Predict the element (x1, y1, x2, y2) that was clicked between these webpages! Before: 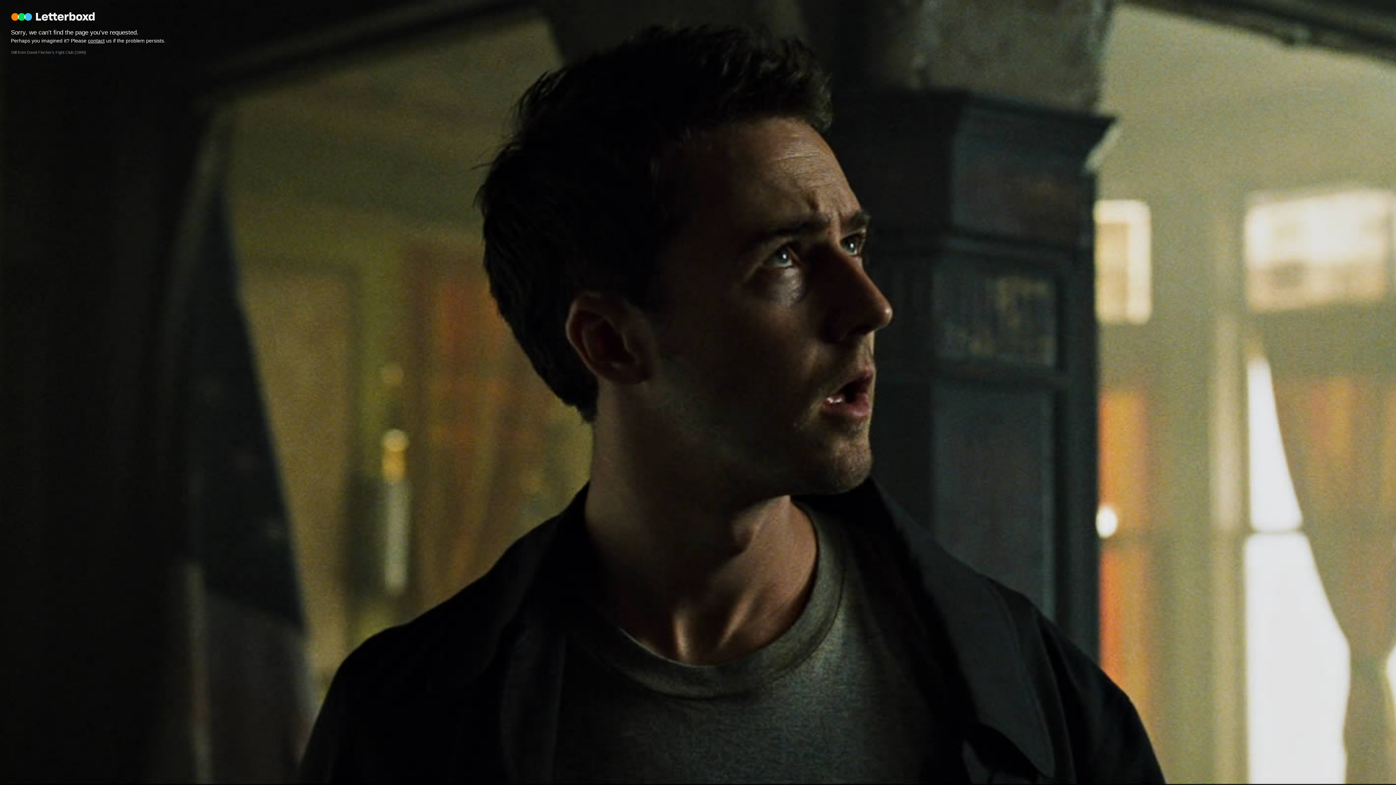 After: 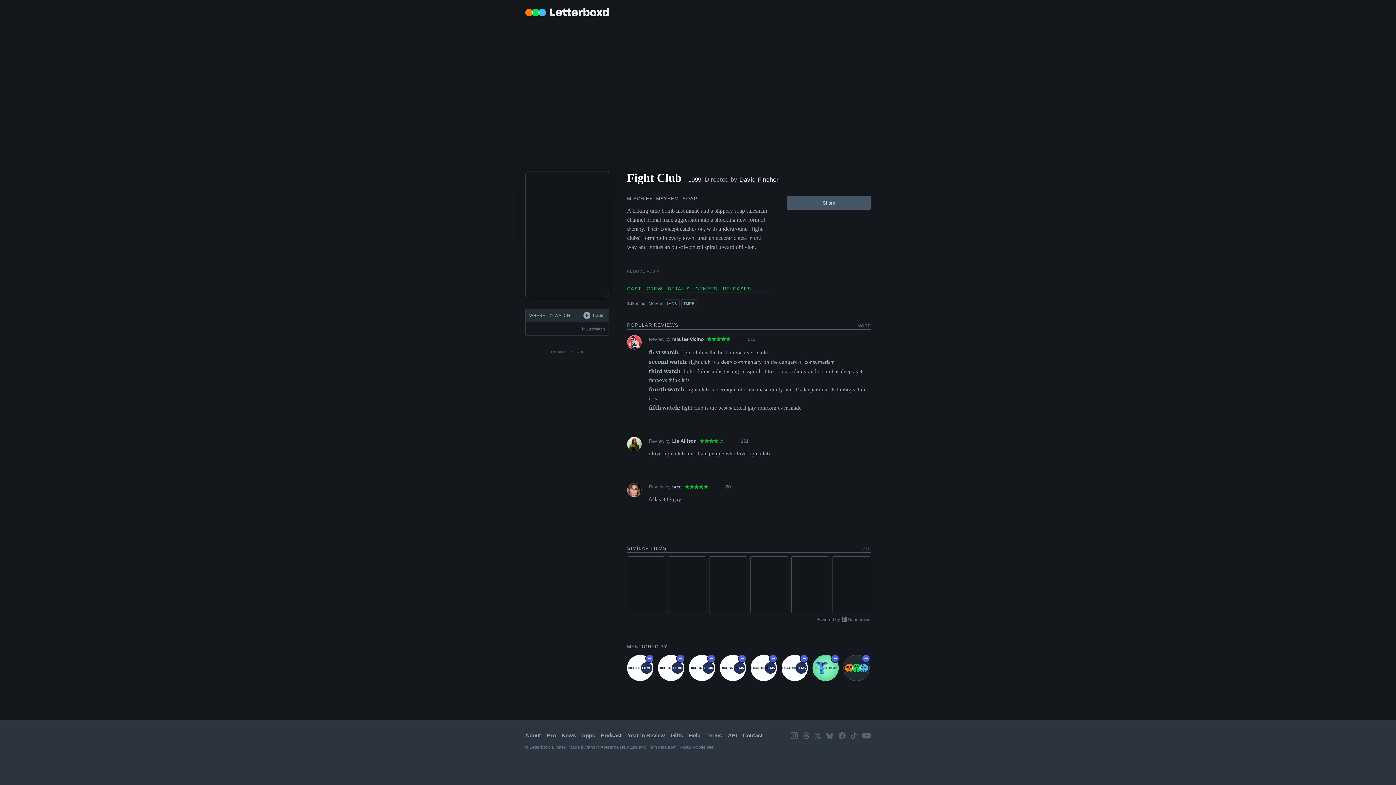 Action: label: Still from David Fincher’s Fight Club (1999) bbox: (10, 50, 86, 54)